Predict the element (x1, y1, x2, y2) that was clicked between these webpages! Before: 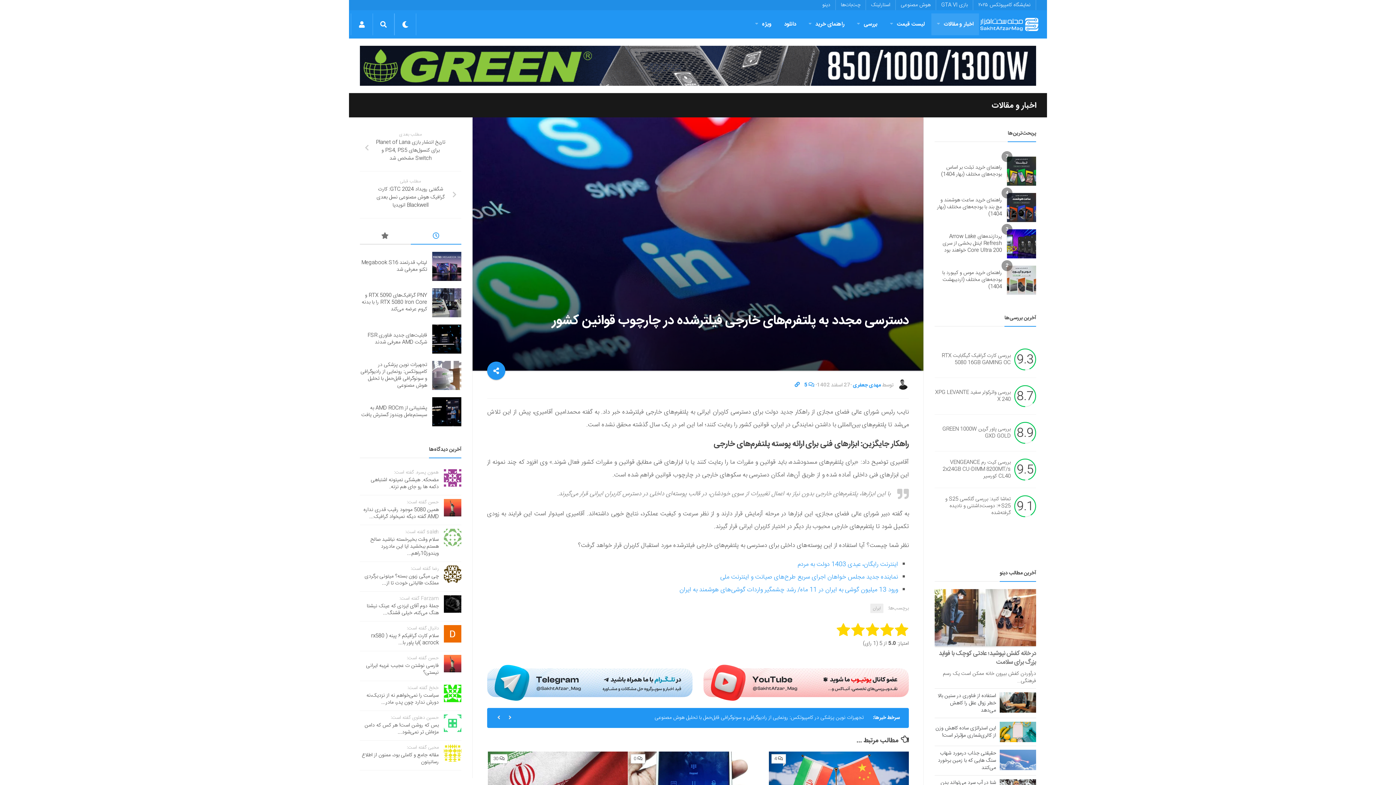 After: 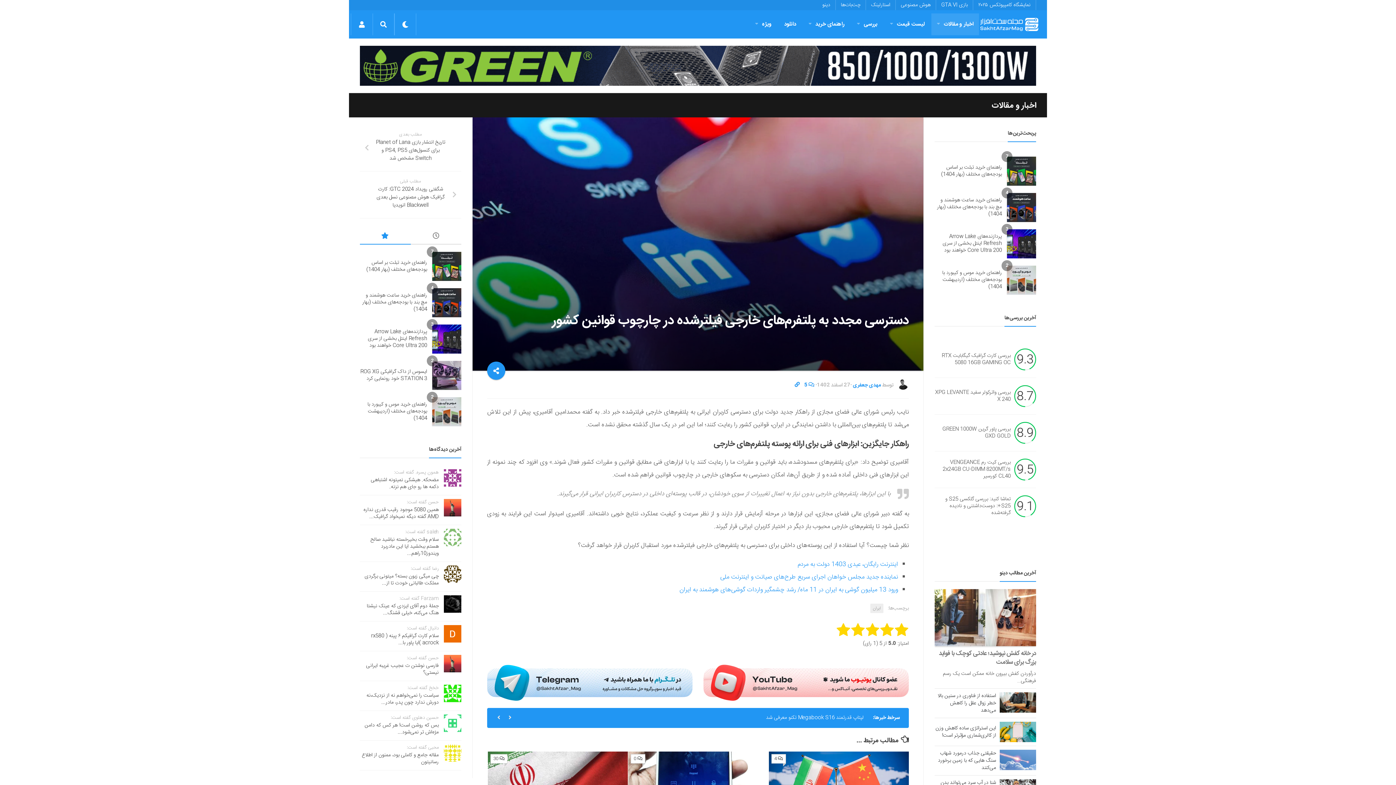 Action: bbox: (360, 229, 410, 244)